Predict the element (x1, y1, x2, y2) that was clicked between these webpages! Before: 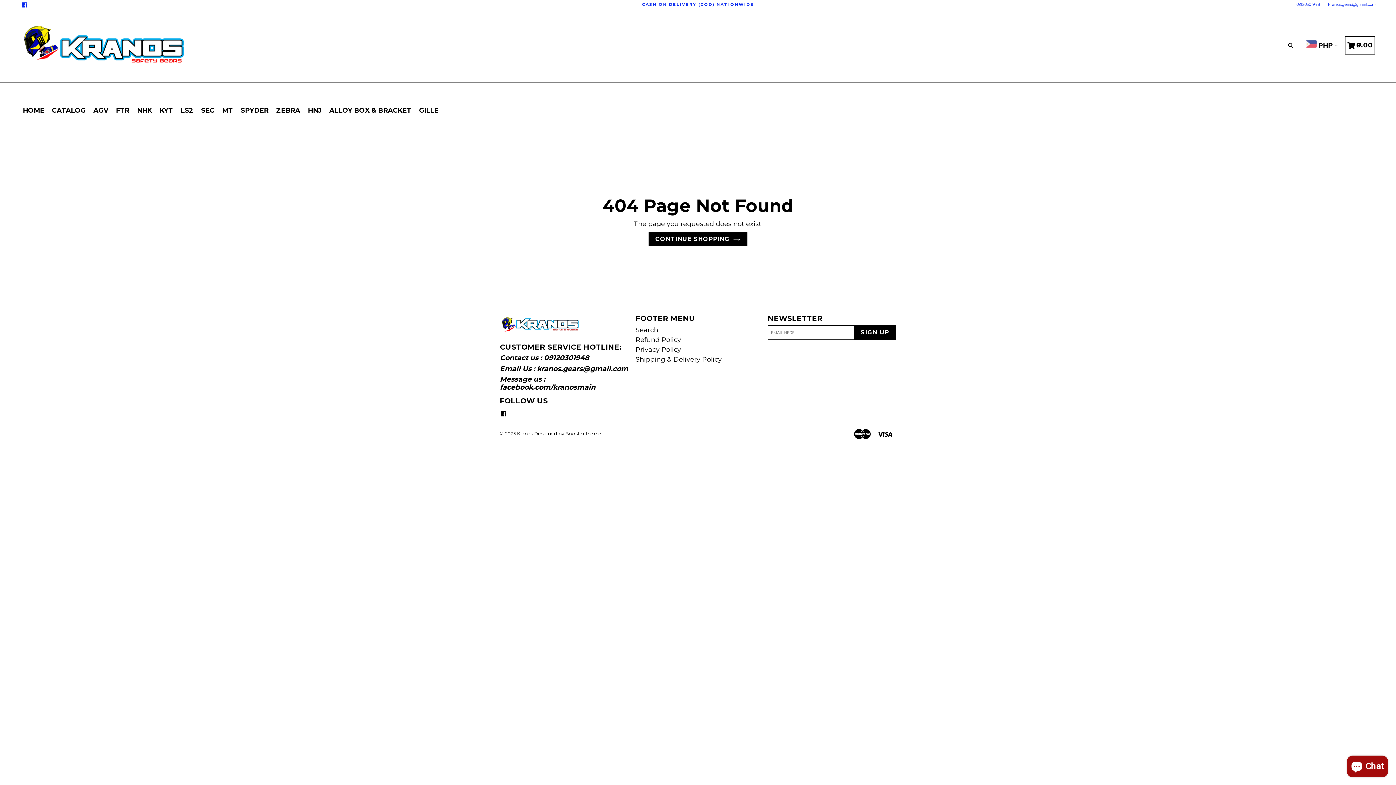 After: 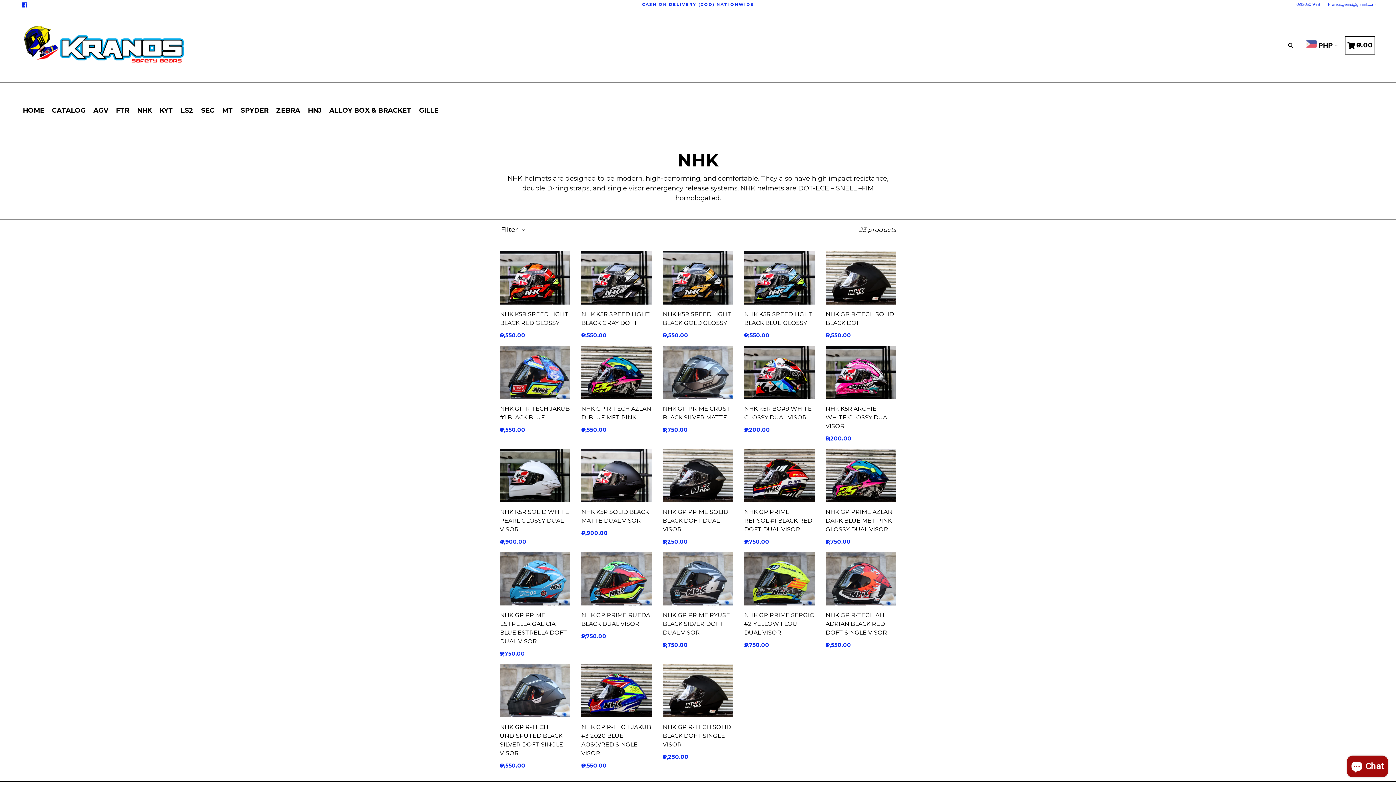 Action: bbox: (134, 82, 154, 138) label: NHK